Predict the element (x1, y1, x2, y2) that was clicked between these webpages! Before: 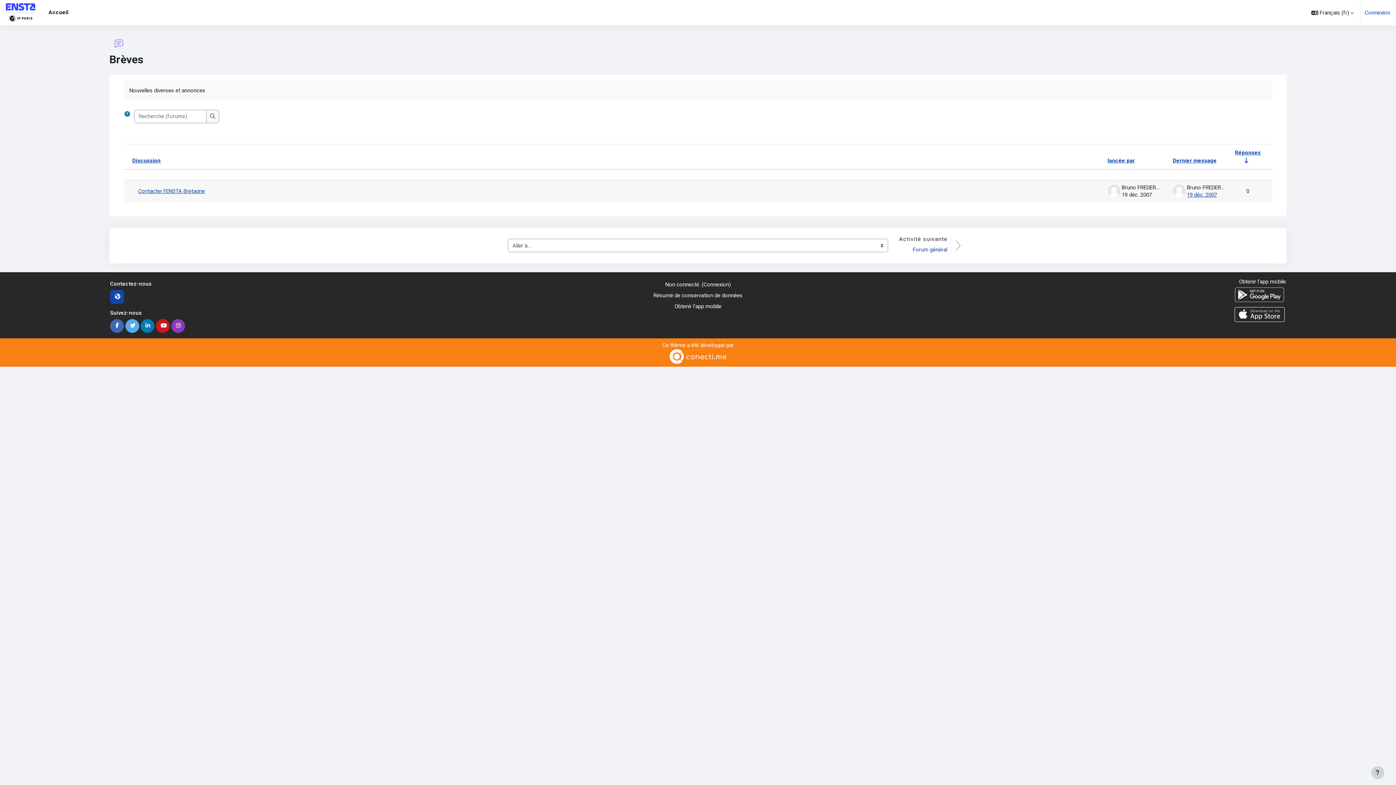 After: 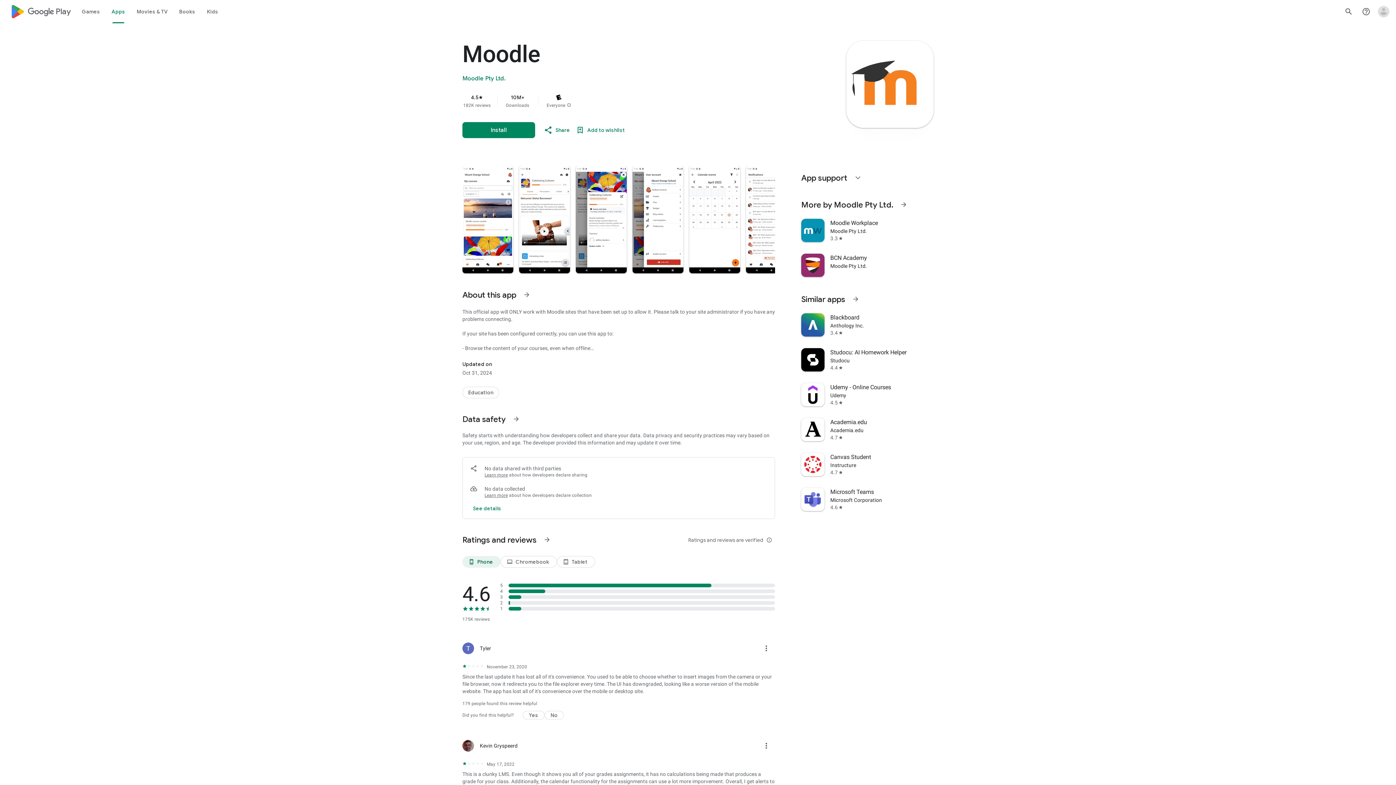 Action: bbox: (901, 285, 1286, 303)